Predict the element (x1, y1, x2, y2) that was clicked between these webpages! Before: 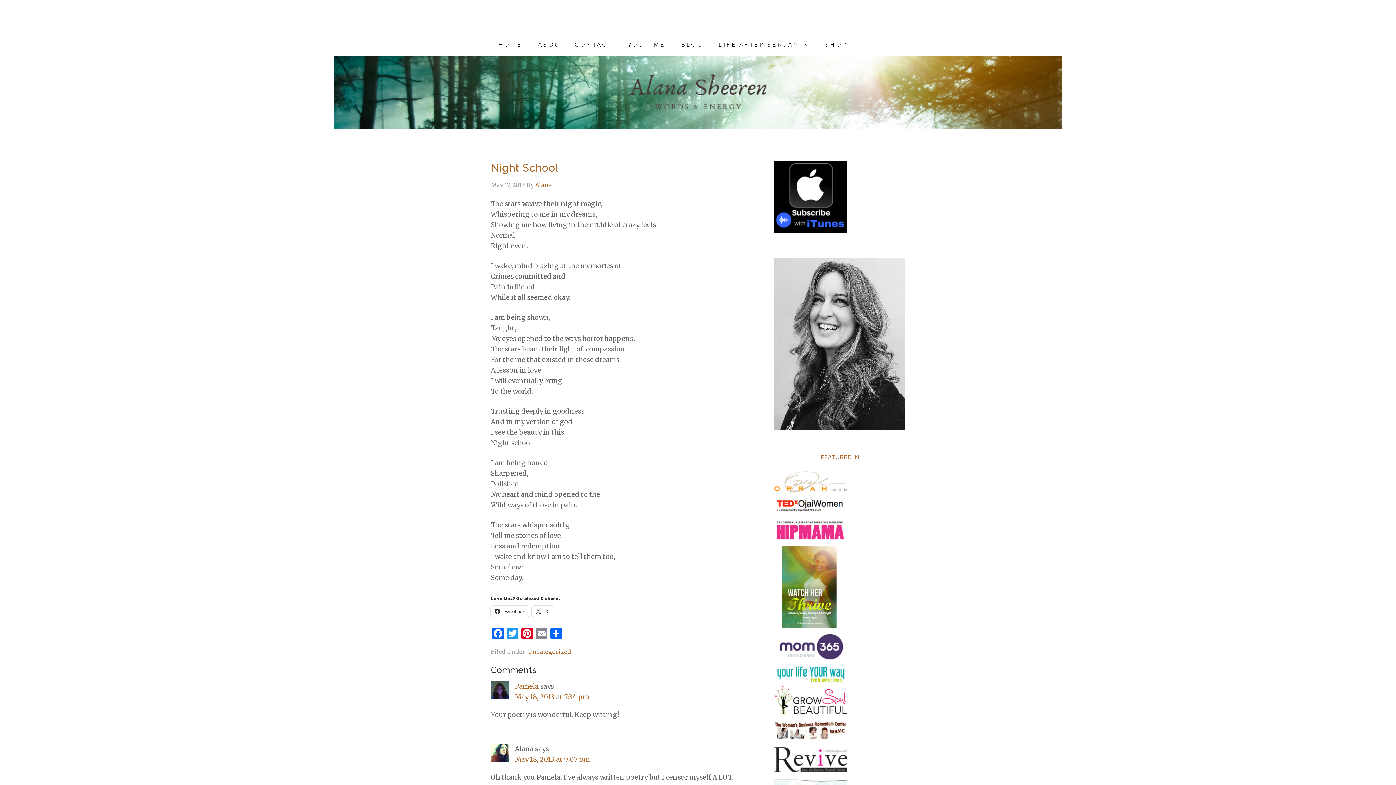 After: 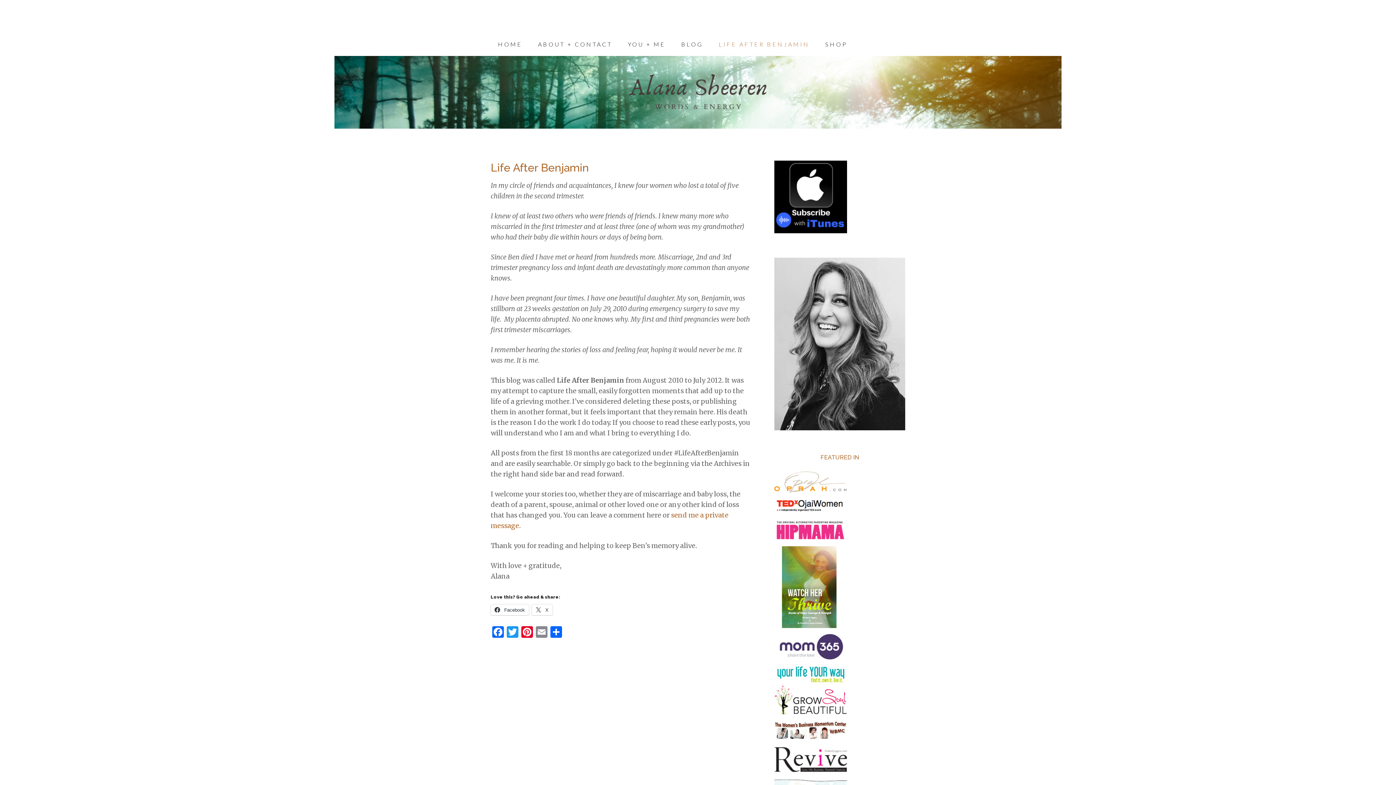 Action: bbox: (711, 32, 817, 56) label: LIFE AFTER BENJAMIN